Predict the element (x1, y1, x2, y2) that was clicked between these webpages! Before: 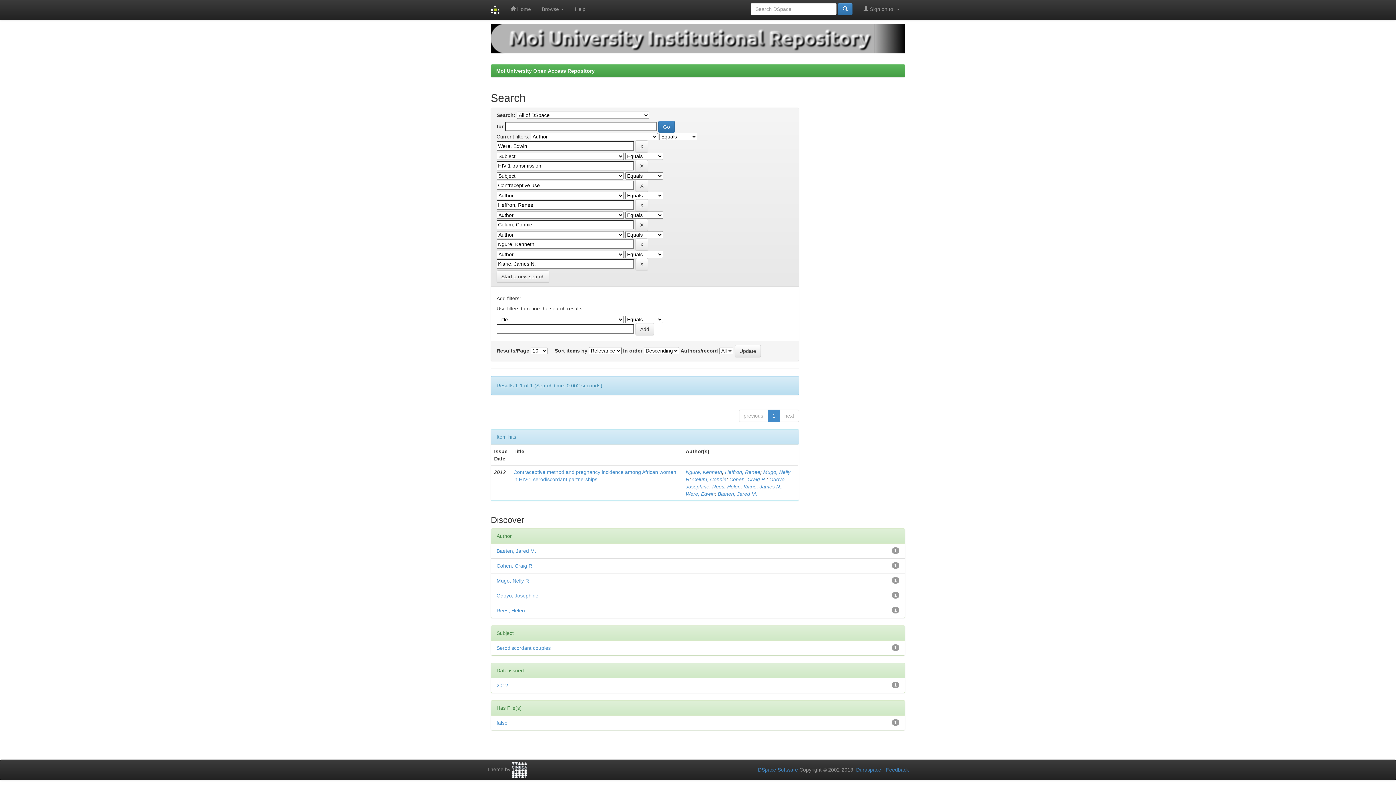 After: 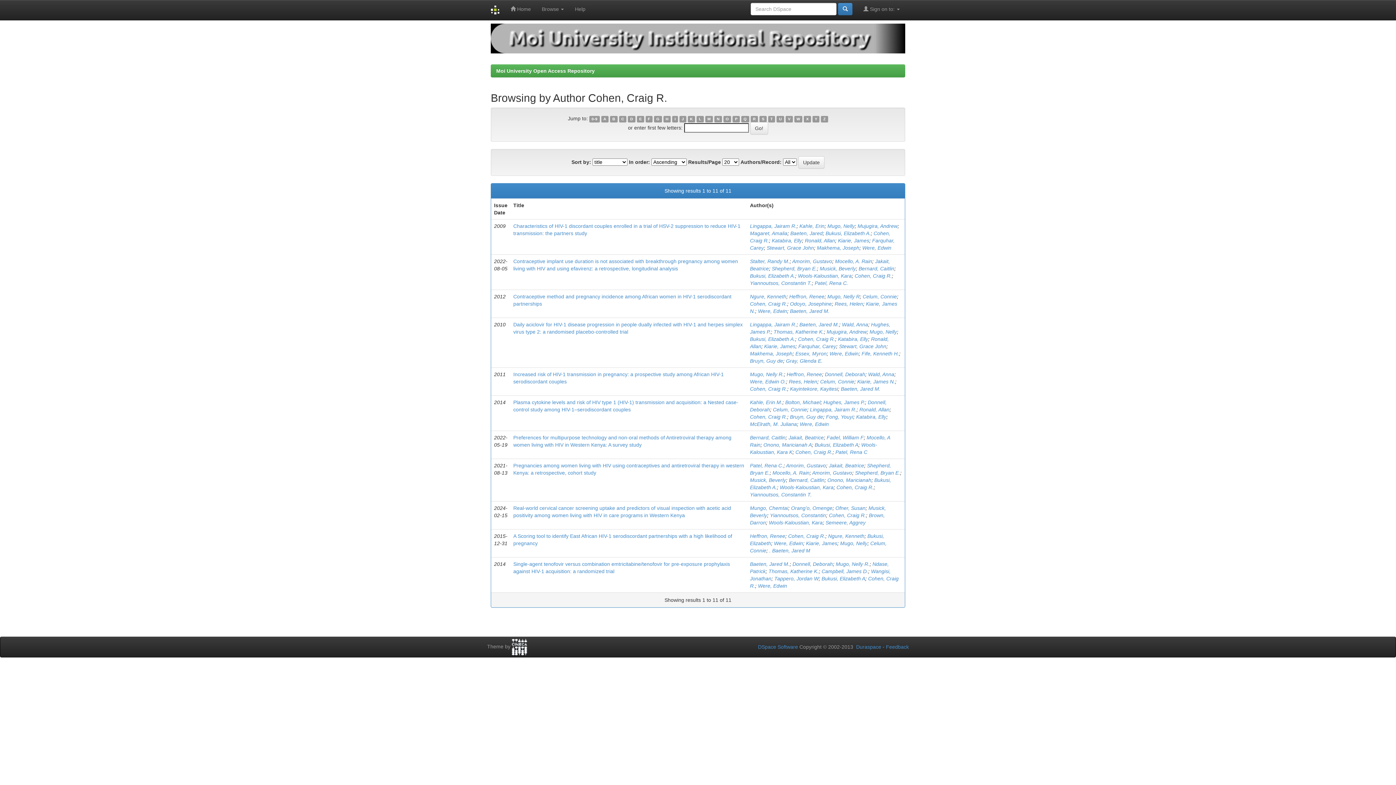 Action: bbox: (729, 476, 766, 482) label: Cohen, Craig R.